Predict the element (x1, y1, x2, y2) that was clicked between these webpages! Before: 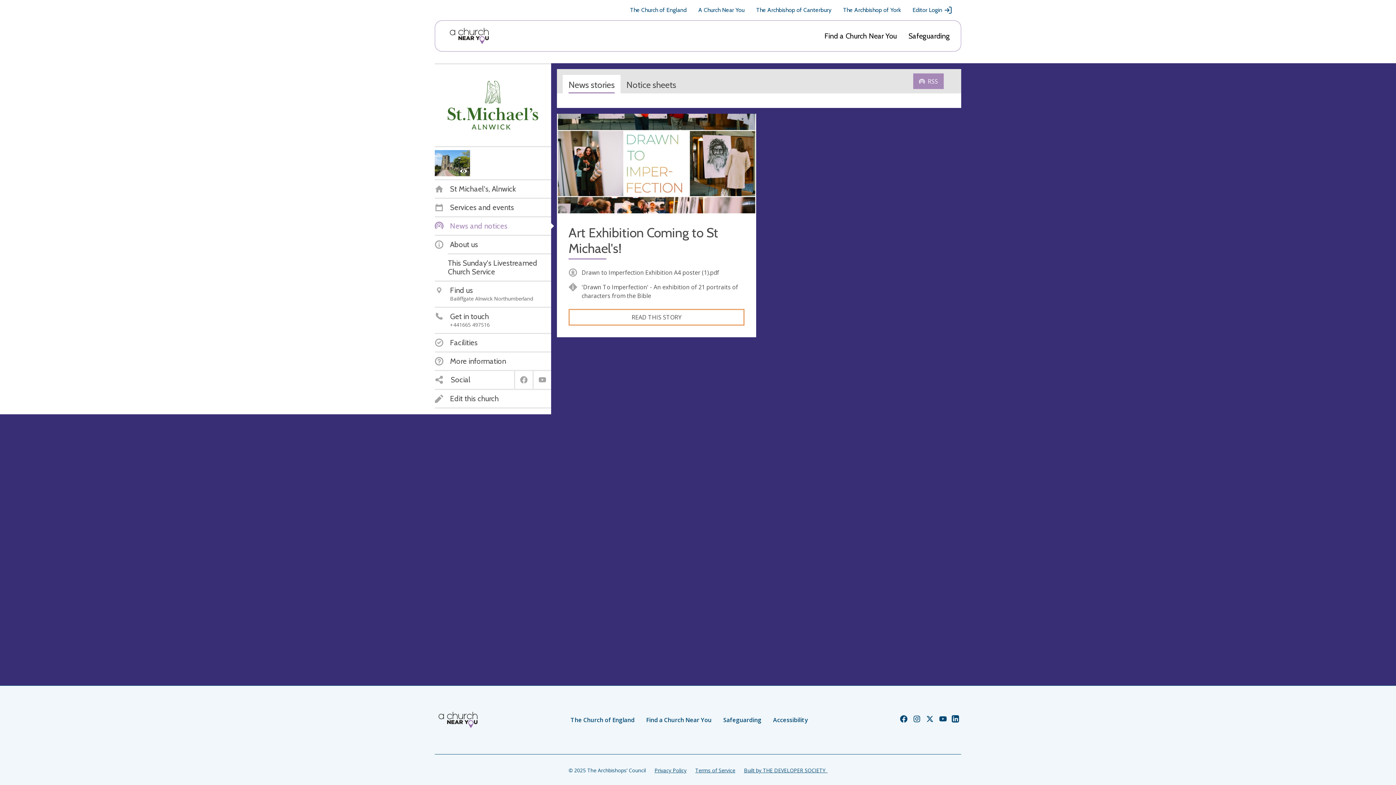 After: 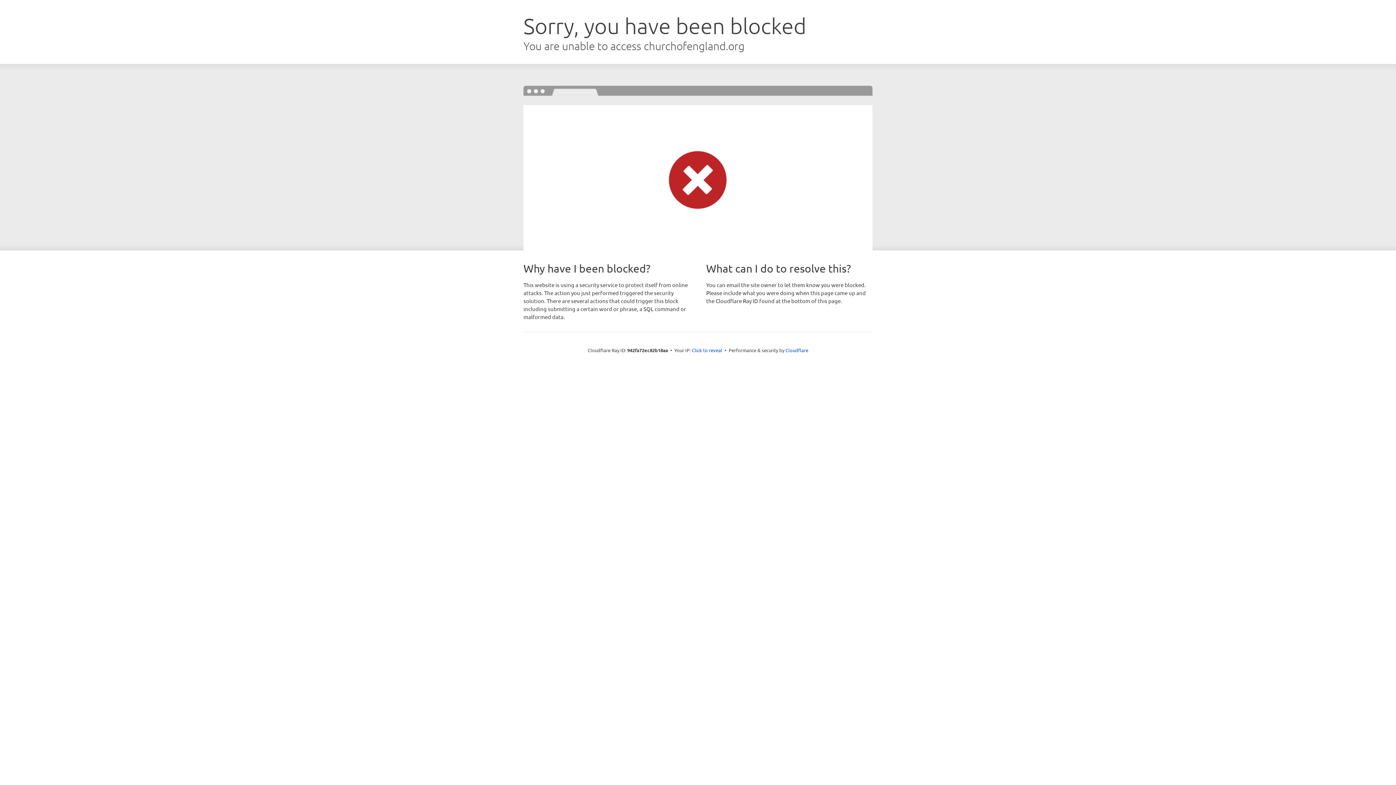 Action: bbox: (723, 716, 761, 724) label: Safeguarding